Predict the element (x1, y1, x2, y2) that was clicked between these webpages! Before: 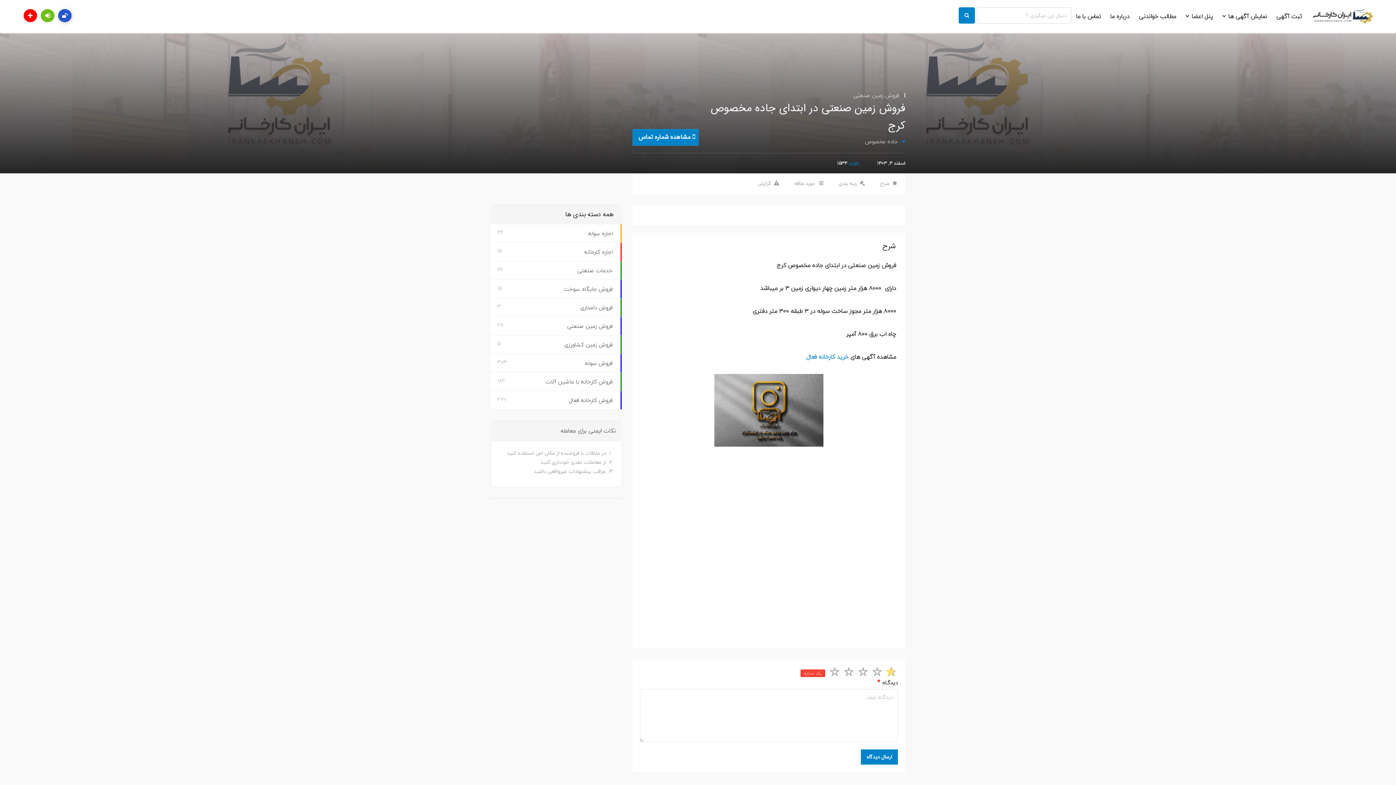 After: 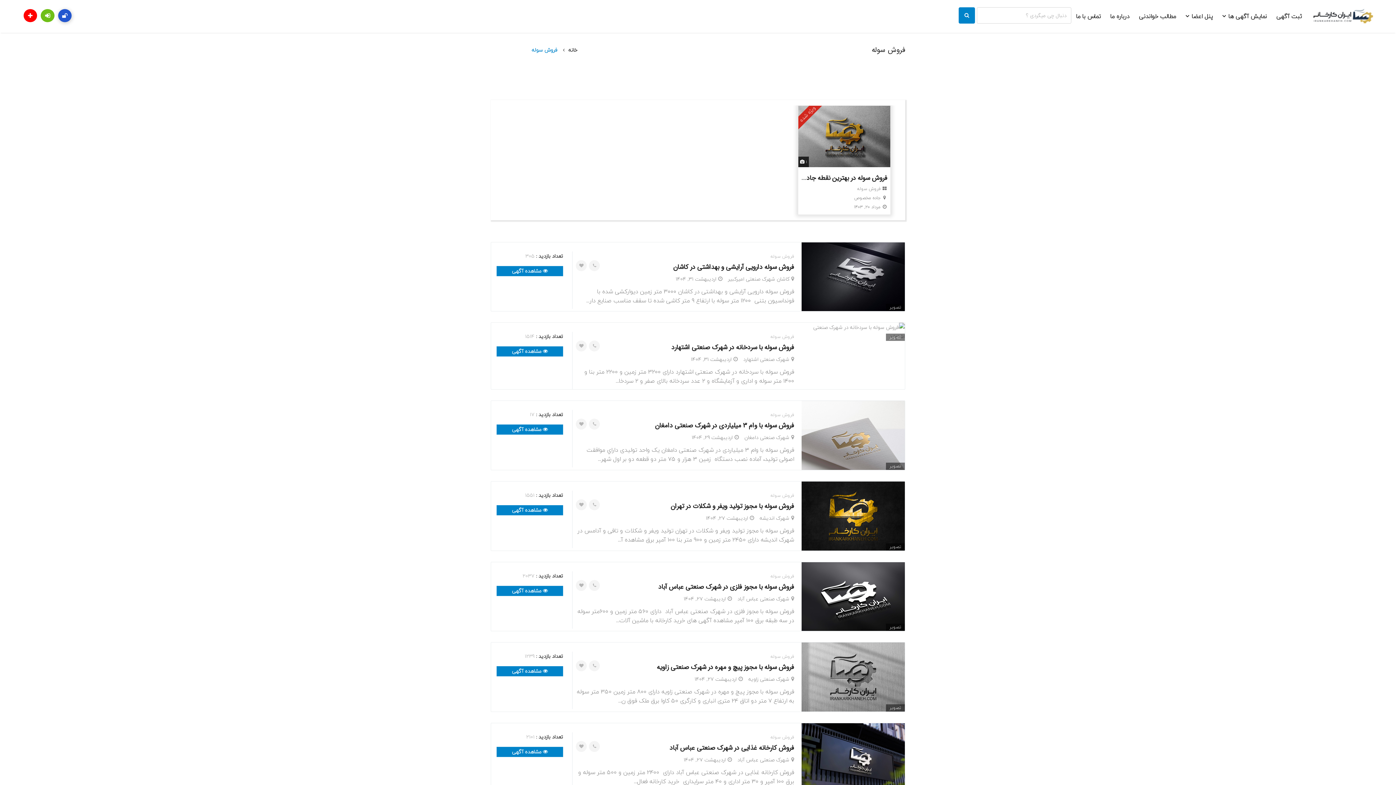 Action: label: فروش سوله

303 bbox: (498, 358, 612, 367)